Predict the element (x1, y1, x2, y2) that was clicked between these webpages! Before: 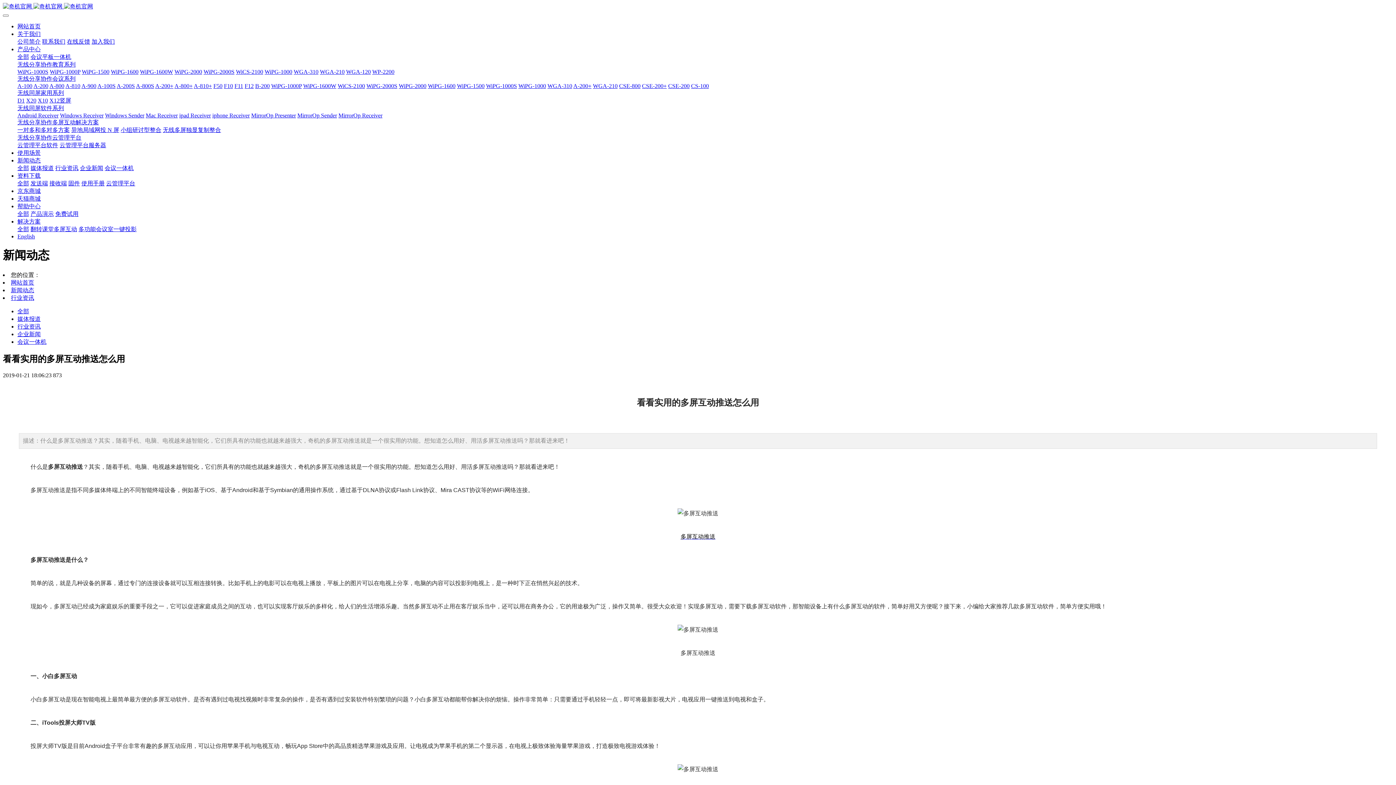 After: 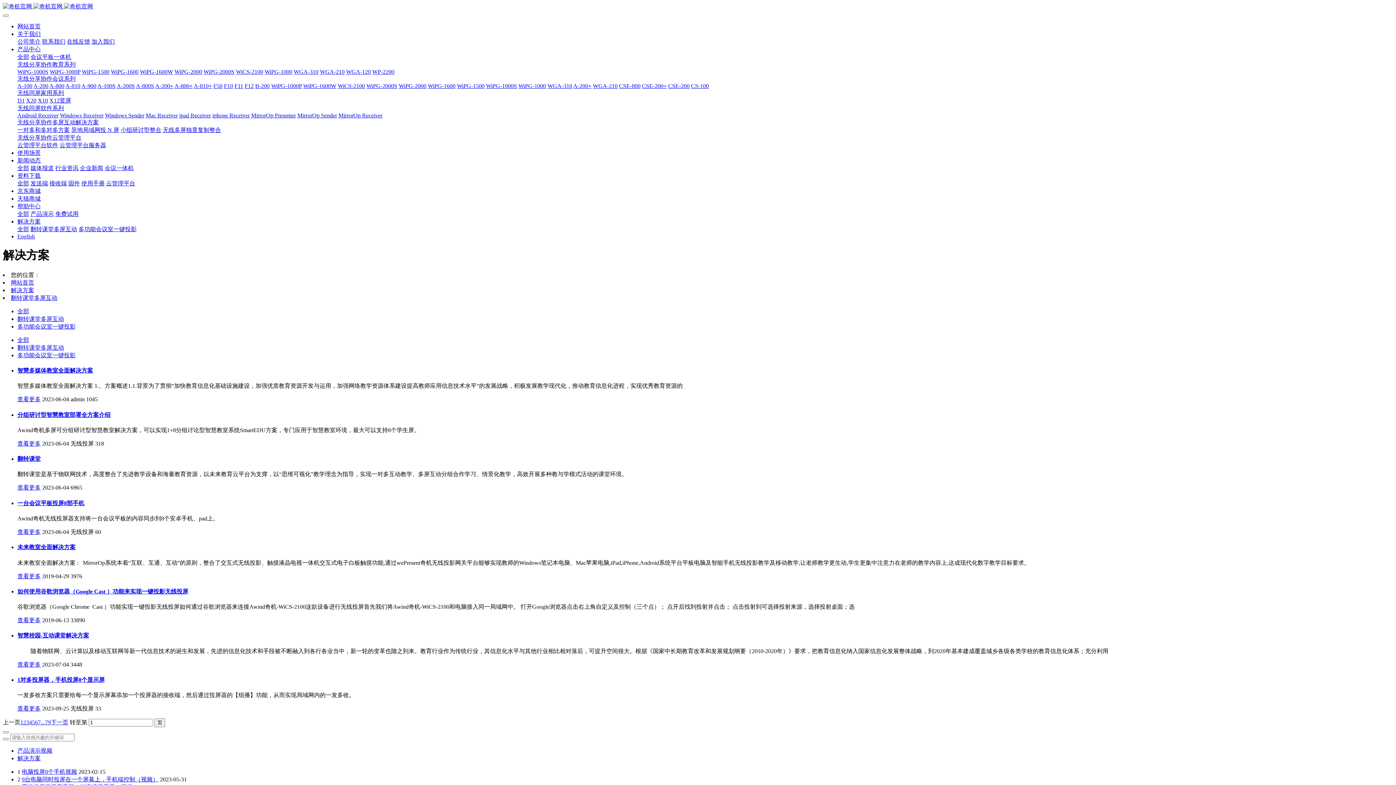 Action: label: 翻转课堂多屏互动 bbox: (30, 226, 77, 232)